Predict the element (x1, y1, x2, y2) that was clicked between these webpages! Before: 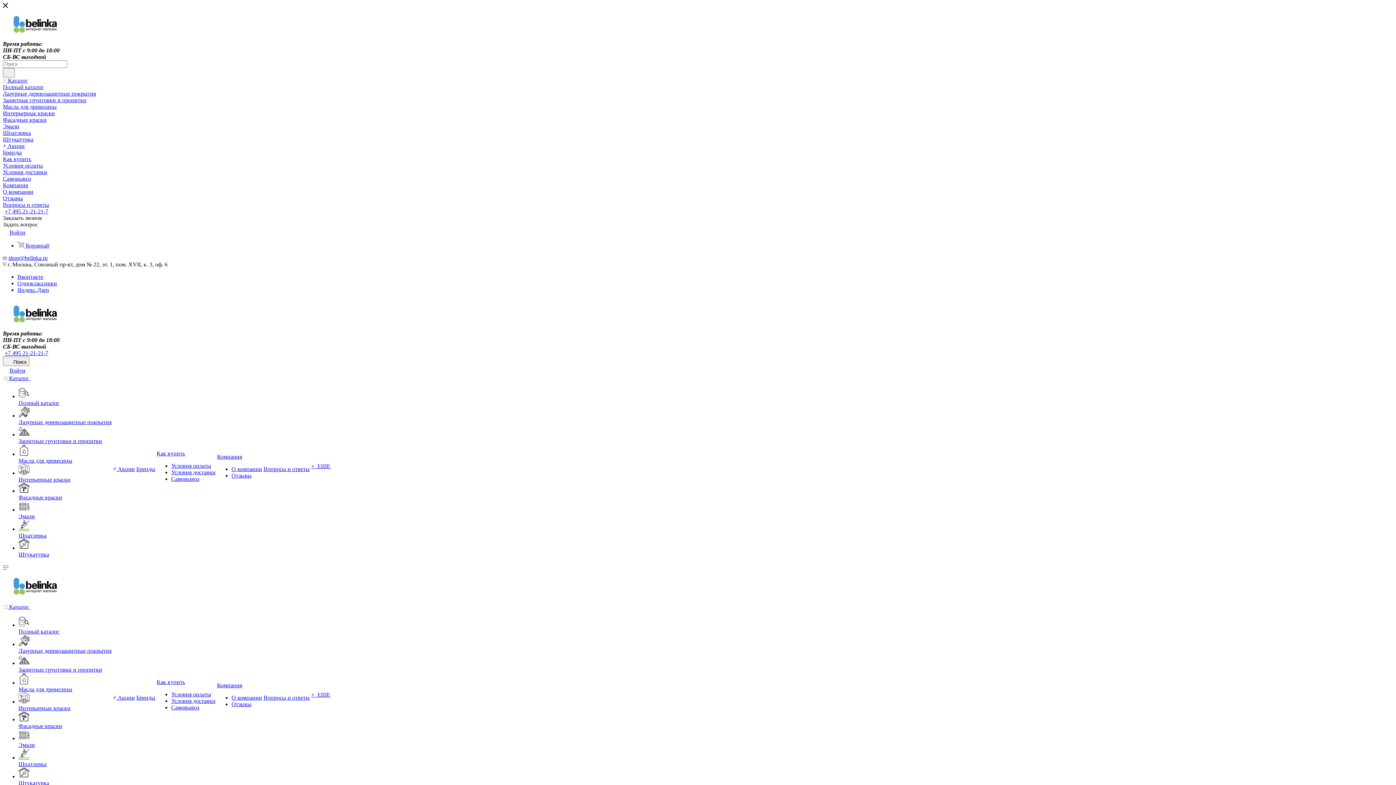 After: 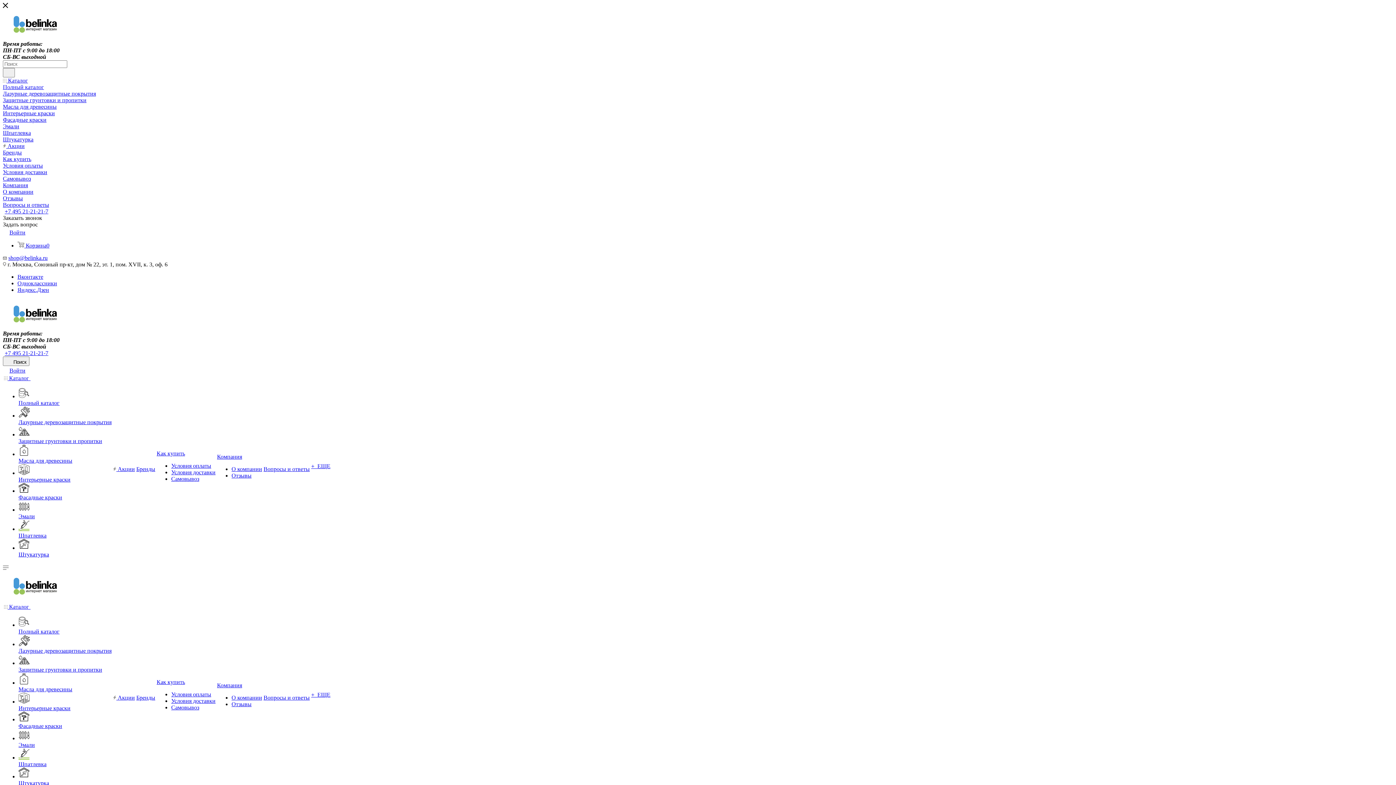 Action: bbox: (17, 286, 49, 293) label: Яндекс.Дзен